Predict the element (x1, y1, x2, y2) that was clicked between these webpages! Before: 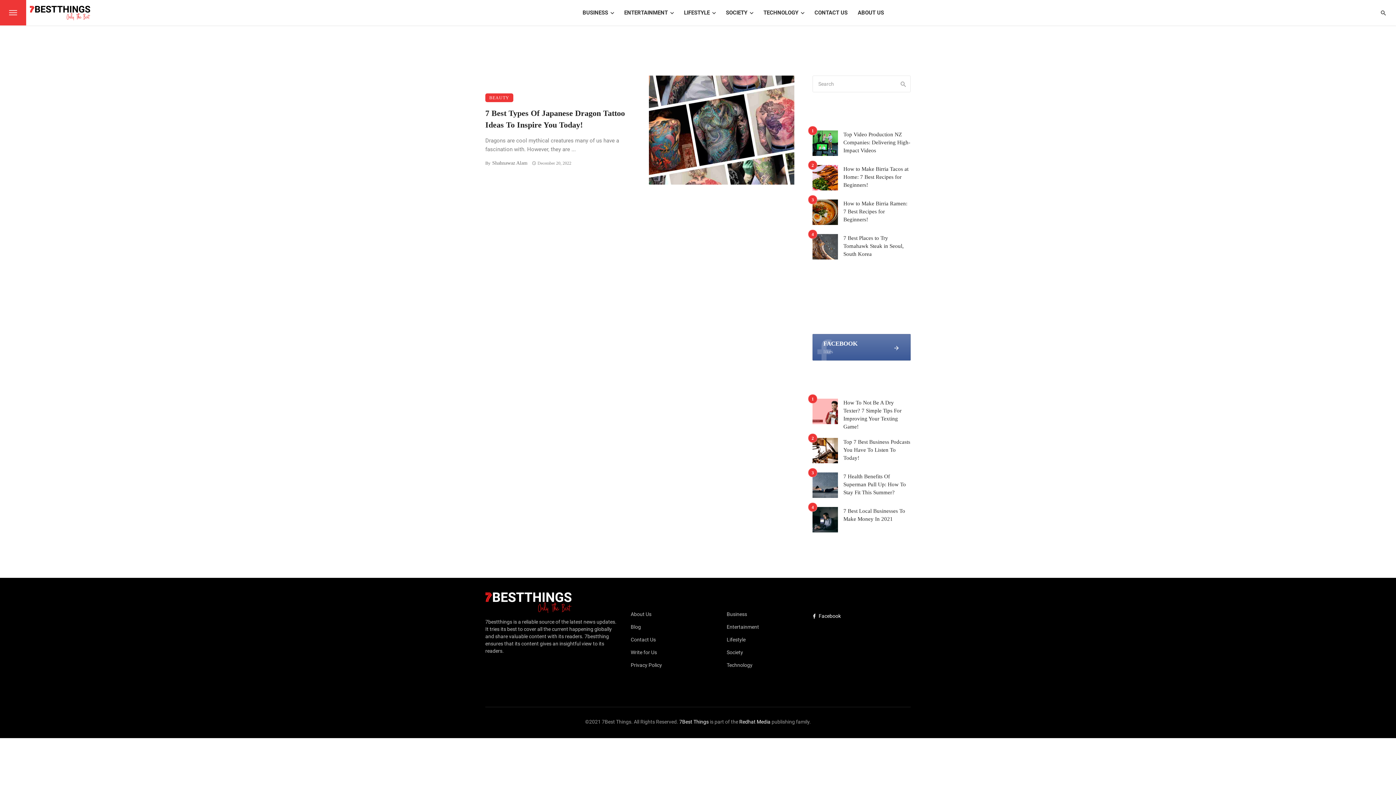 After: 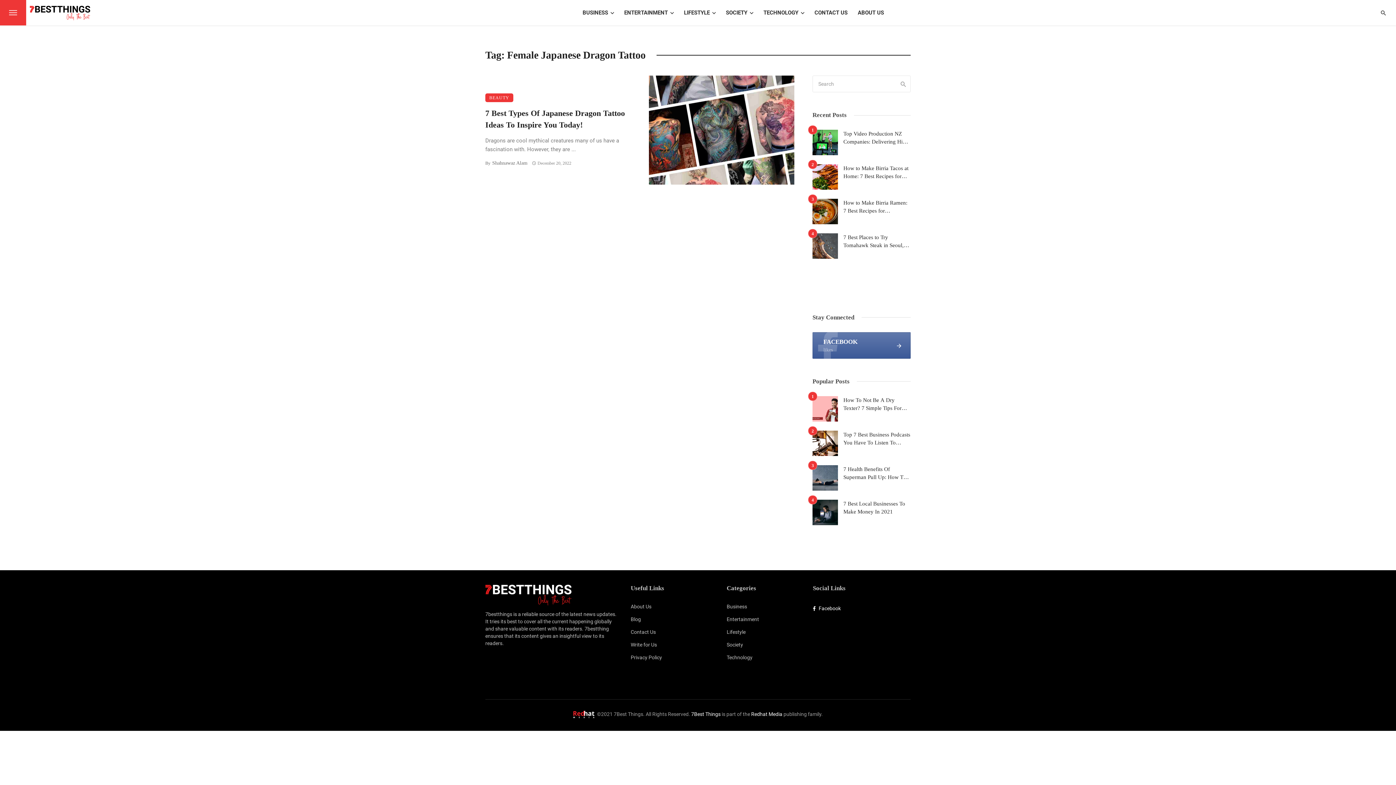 Action: label: FACEBOOK
likes bbox: (812, 334, 910, 360)